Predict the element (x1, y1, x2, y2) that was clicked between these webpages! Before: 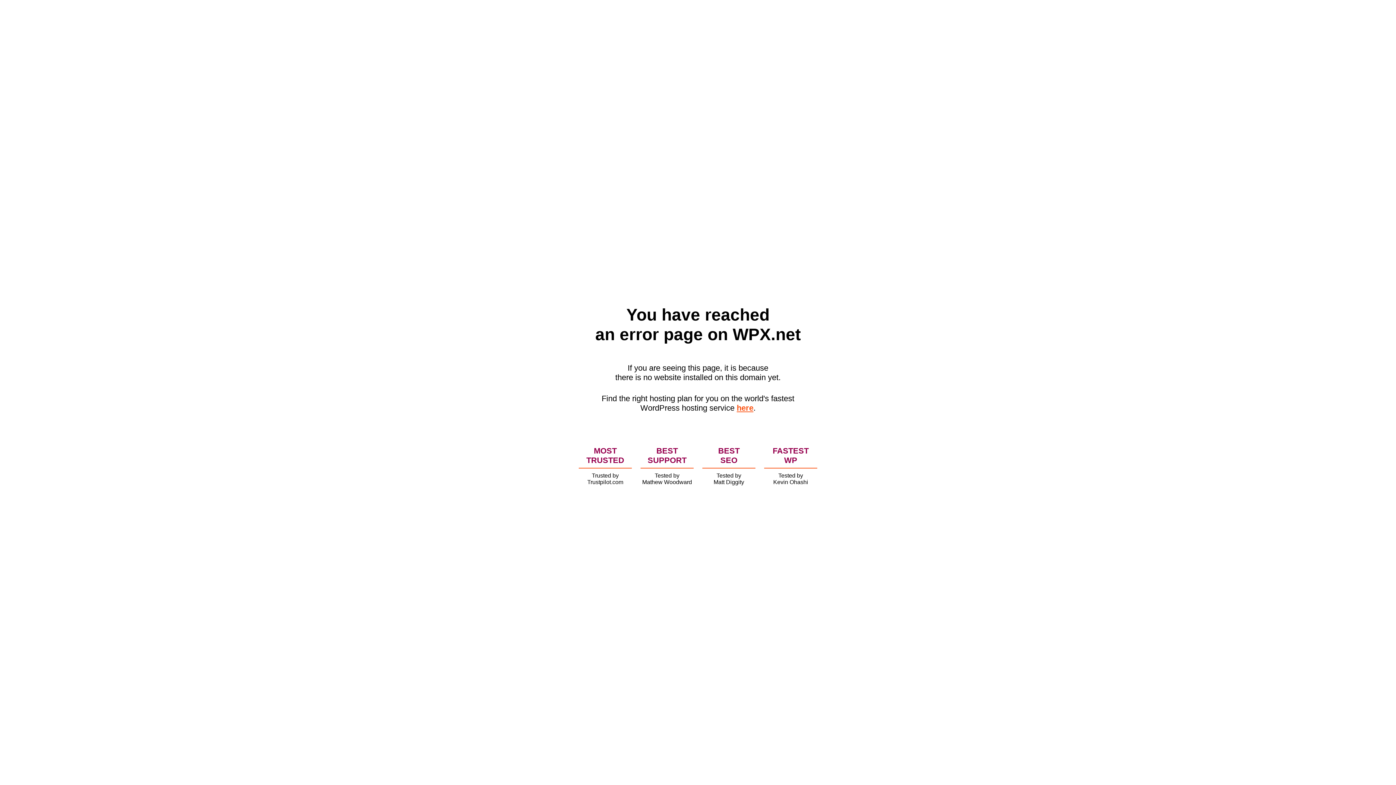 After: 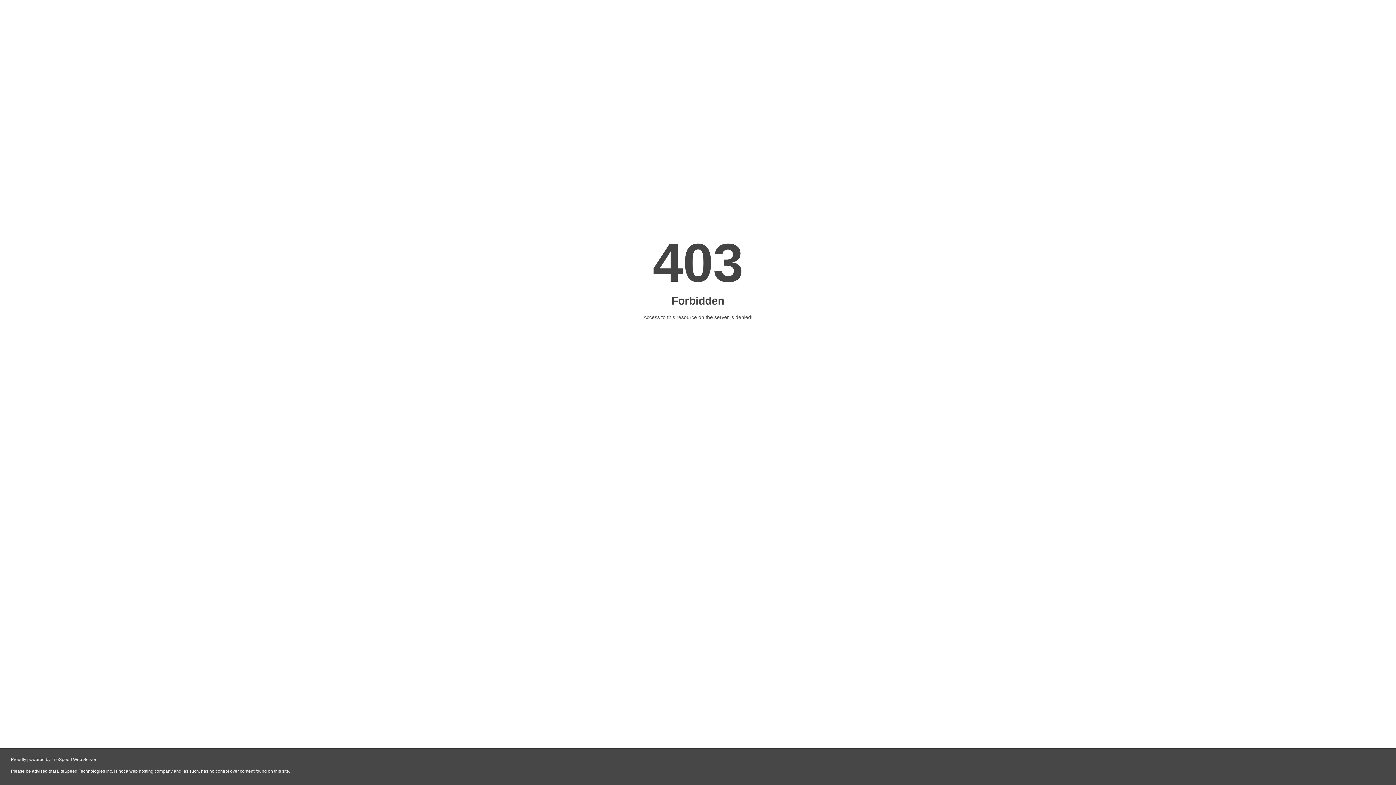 Action: bbox: (736, 403, 753, 412) label: here